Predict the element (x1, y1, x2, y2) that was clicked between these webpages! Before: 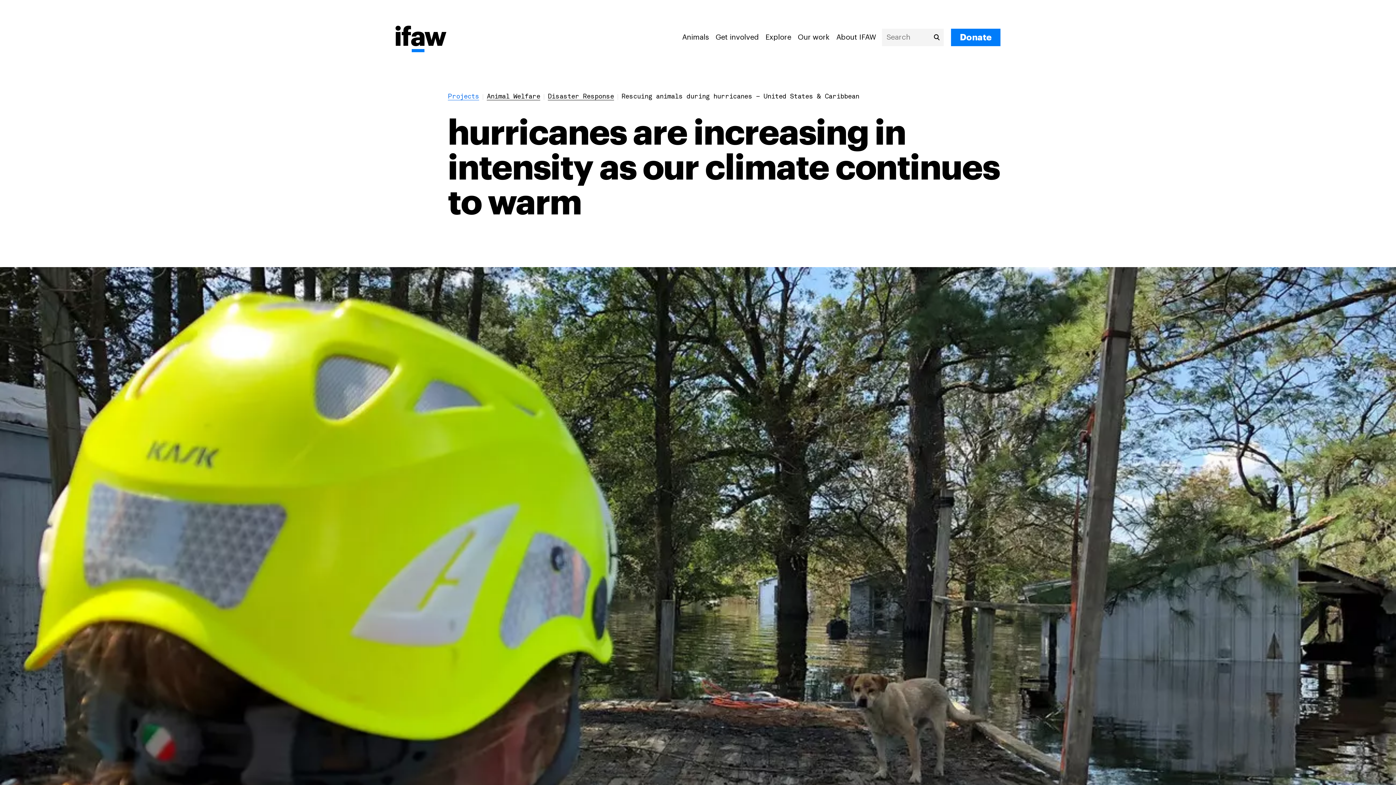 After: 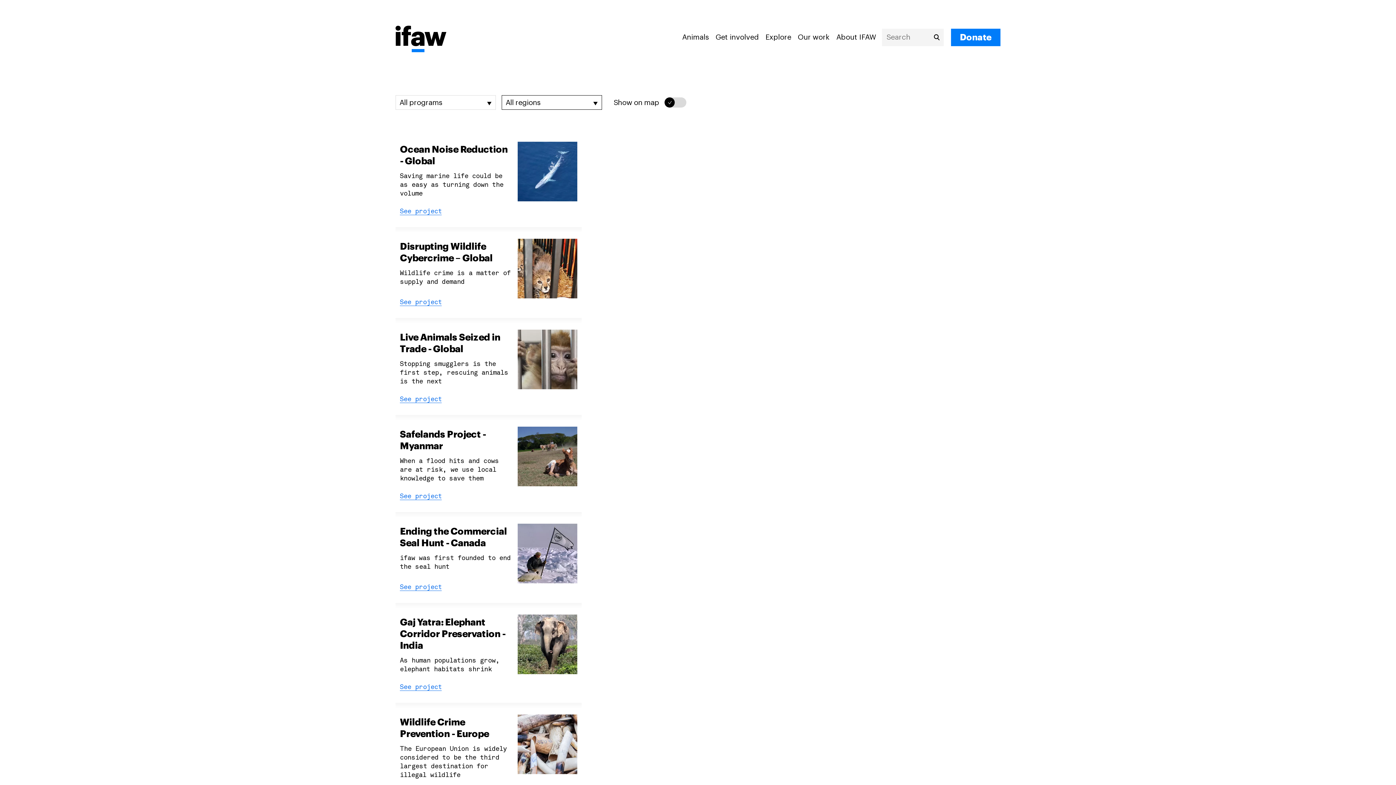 Action: bbox: (448, 93, 479, 100) label: Projects